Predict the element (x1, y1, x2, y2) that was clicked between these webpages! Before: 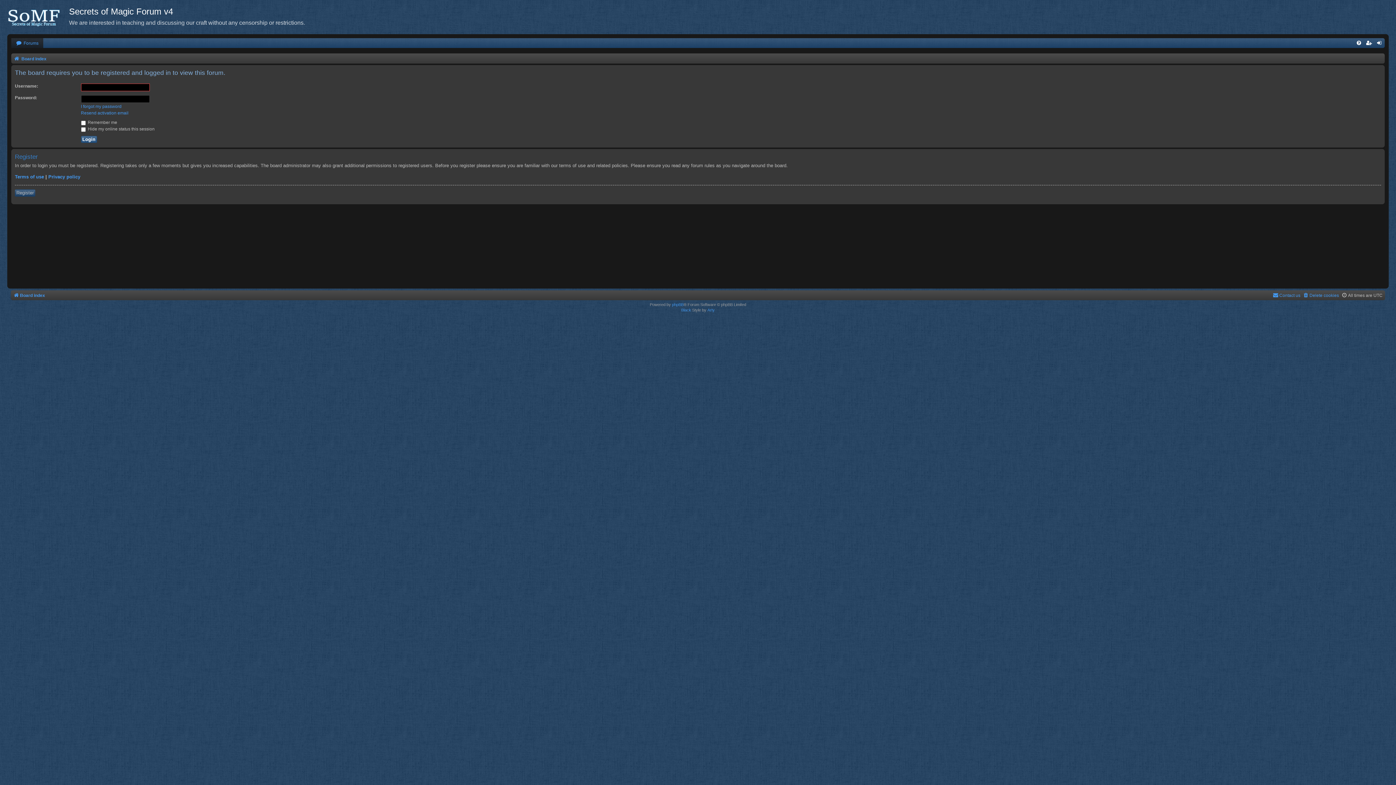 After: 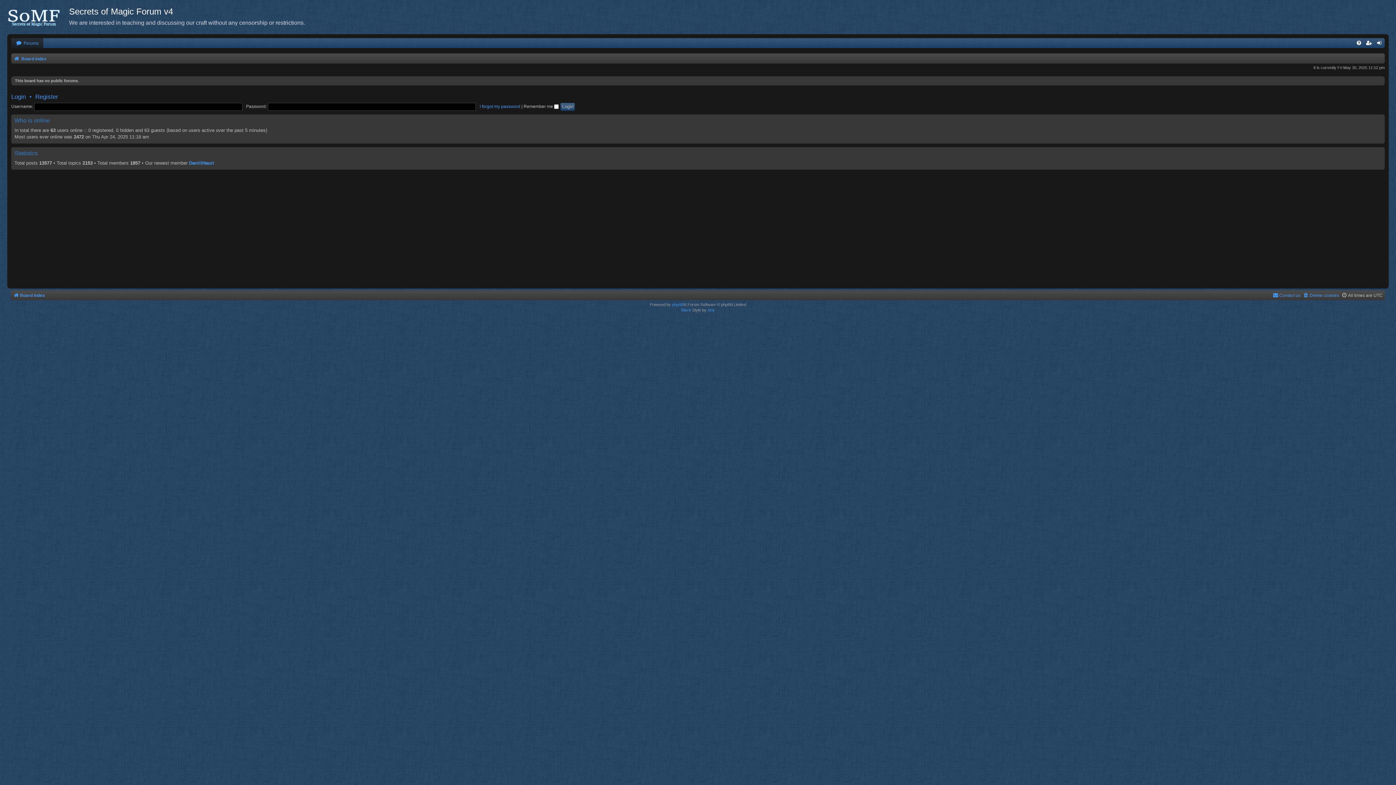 Action: bbox: (7, 0, 69, 32)